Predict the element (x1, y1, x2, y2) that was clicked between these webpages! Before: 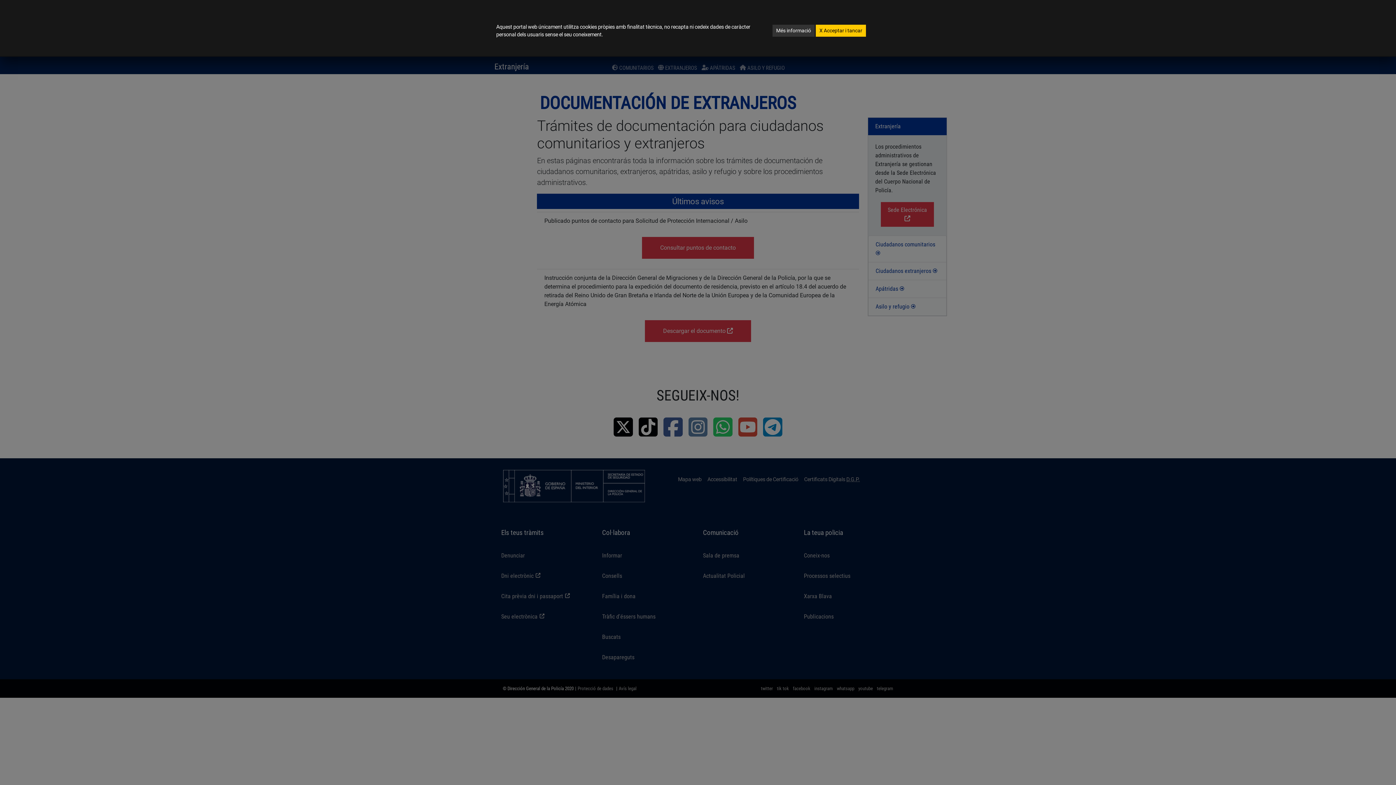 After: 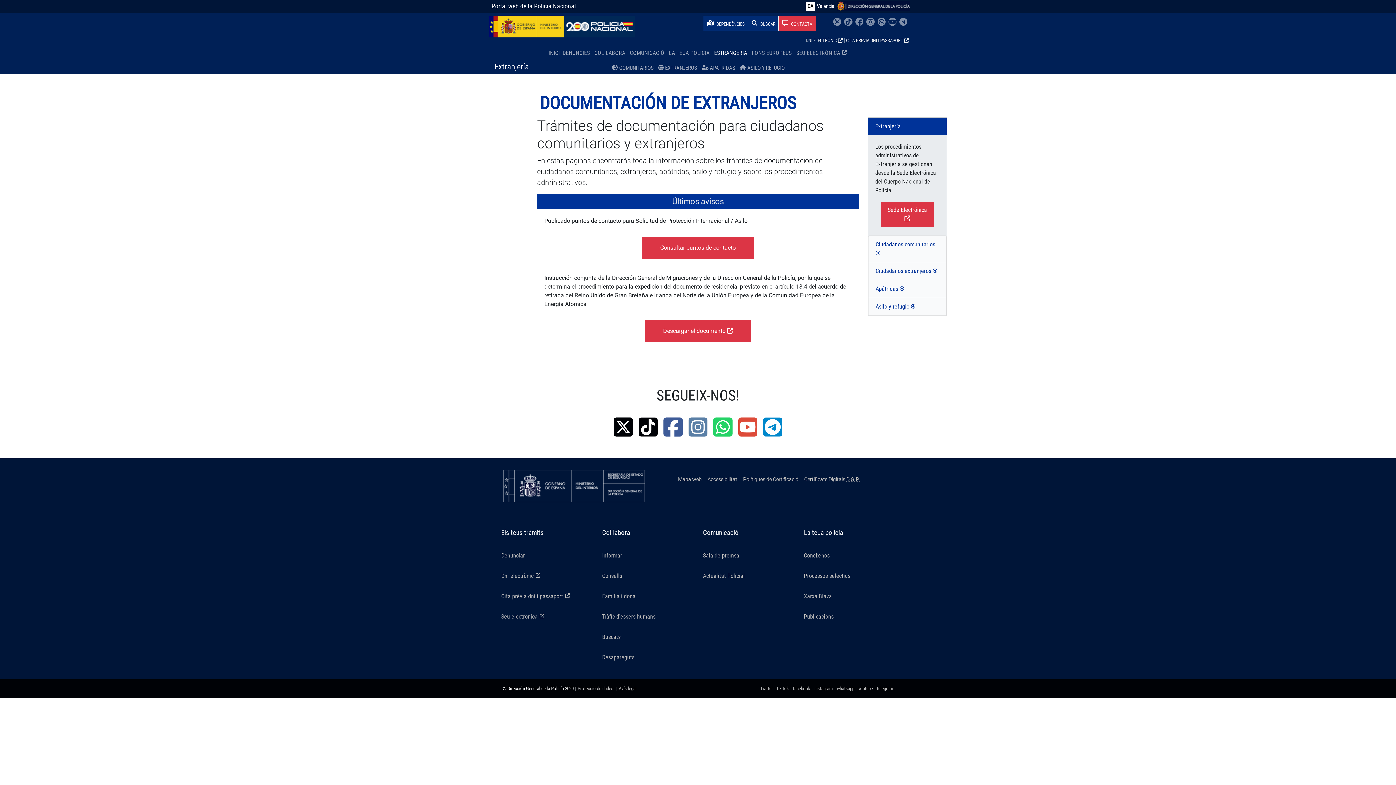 Action: bbox: (816, 24, 866, 36) label: X Acceptar i tancar